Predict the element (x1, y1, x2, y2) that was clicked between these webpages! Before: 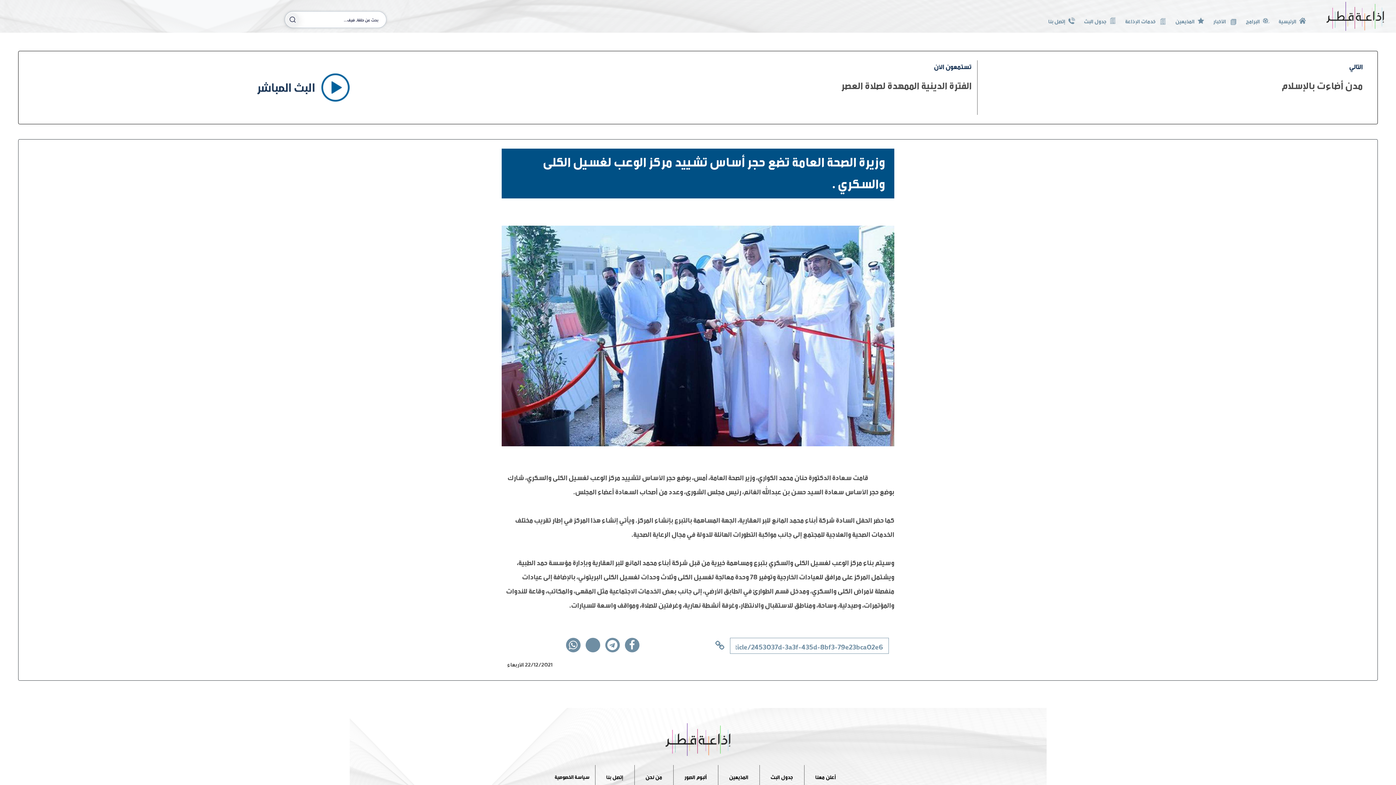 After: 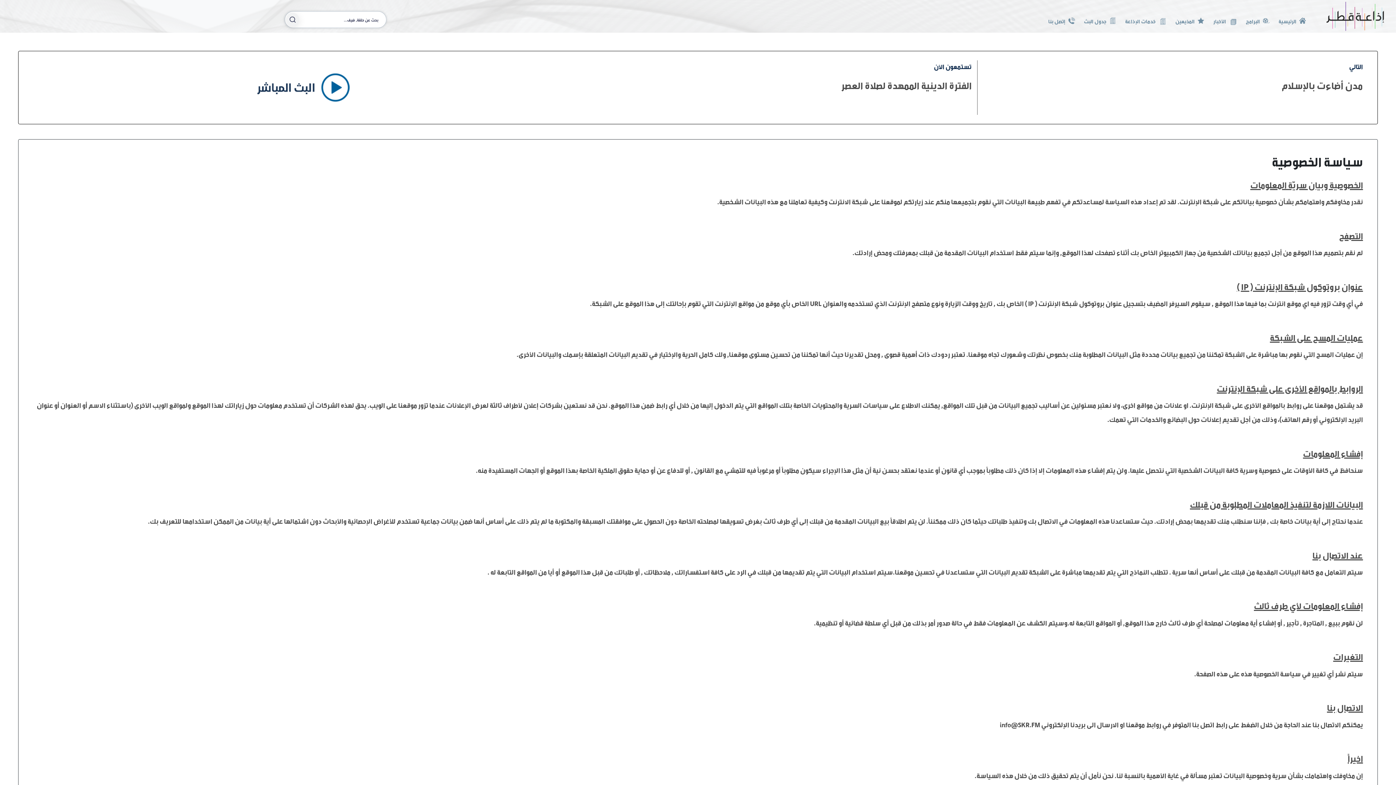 Action: bbox: (549, 765, 595, 788) label: سياسة الخصوصية